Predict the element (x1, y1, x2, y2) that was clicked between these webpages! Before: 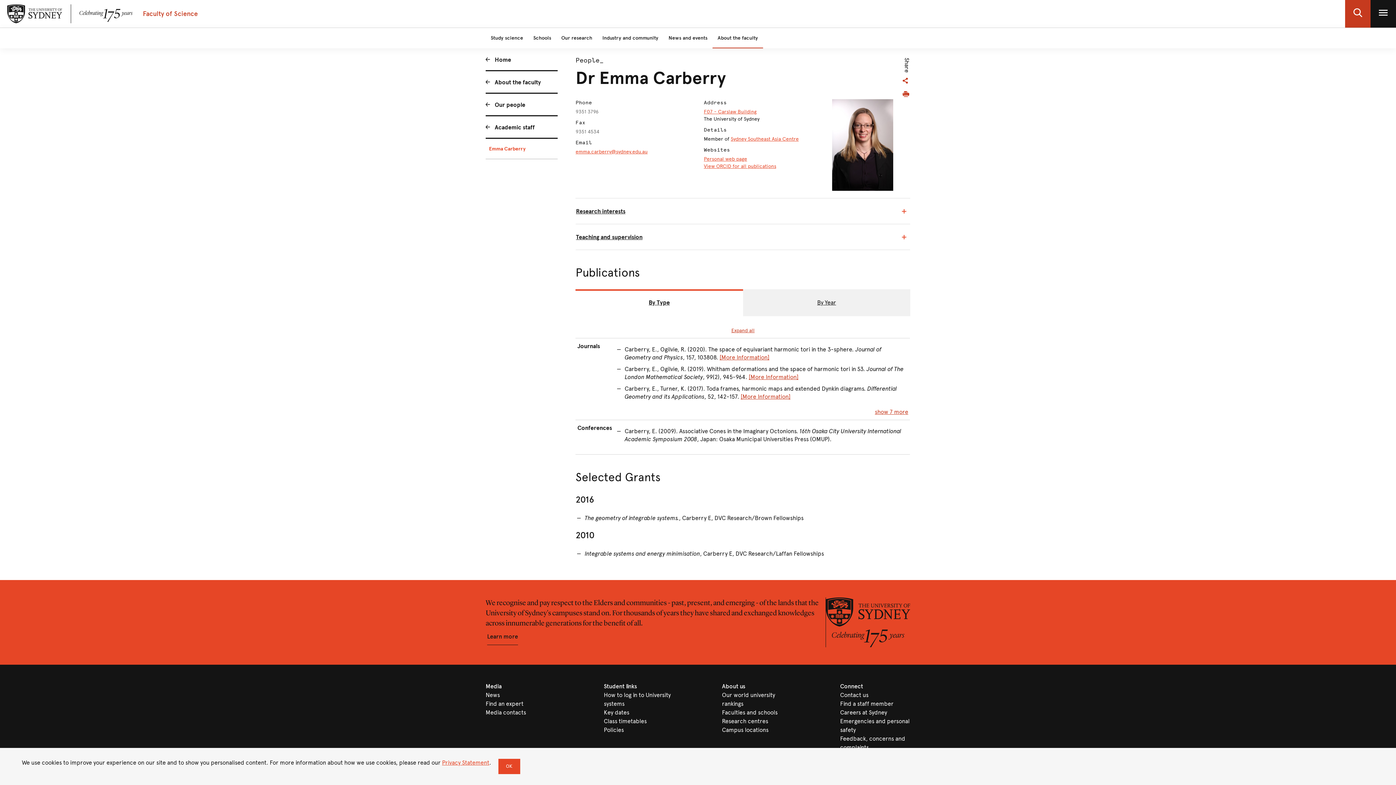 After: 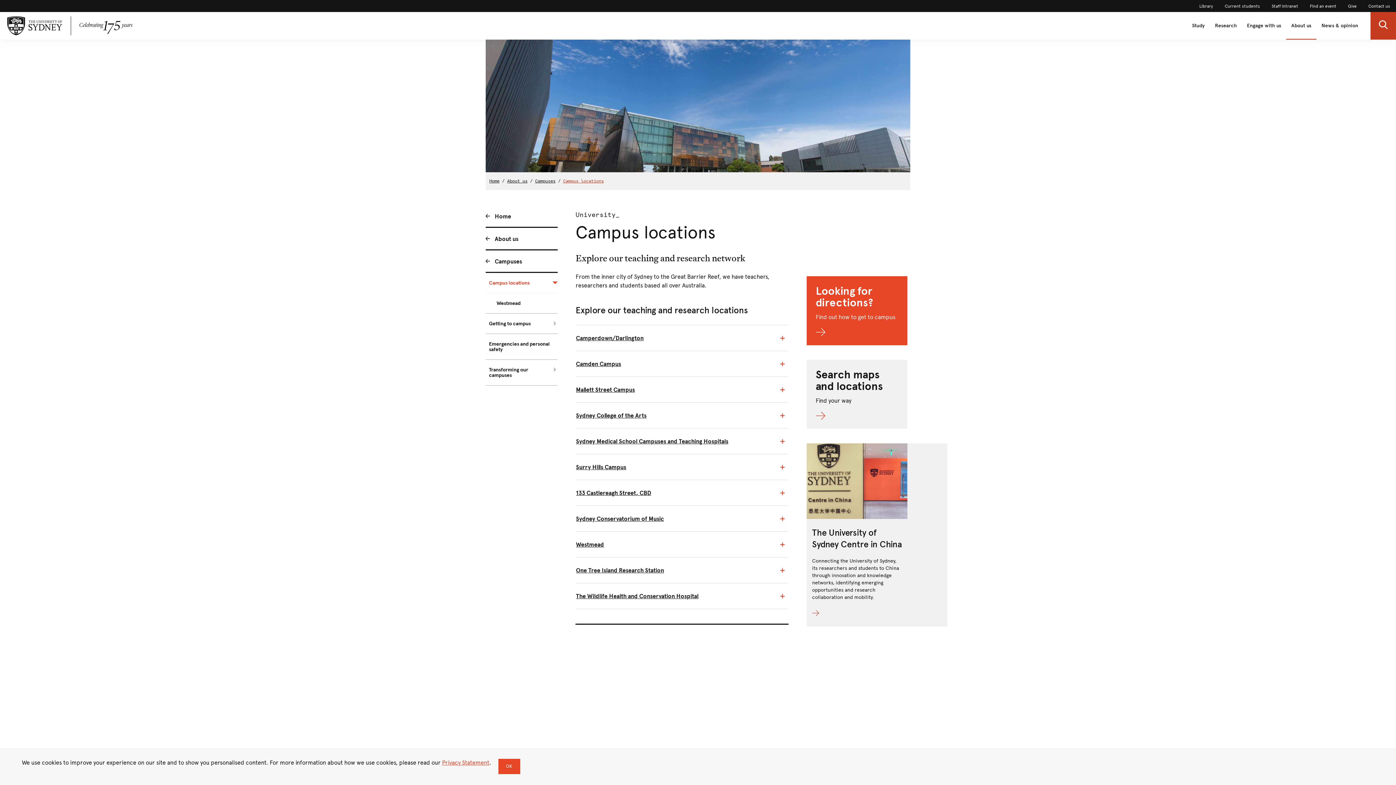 Action: label: Campus locations bbox: (722, 726, 792, 734)